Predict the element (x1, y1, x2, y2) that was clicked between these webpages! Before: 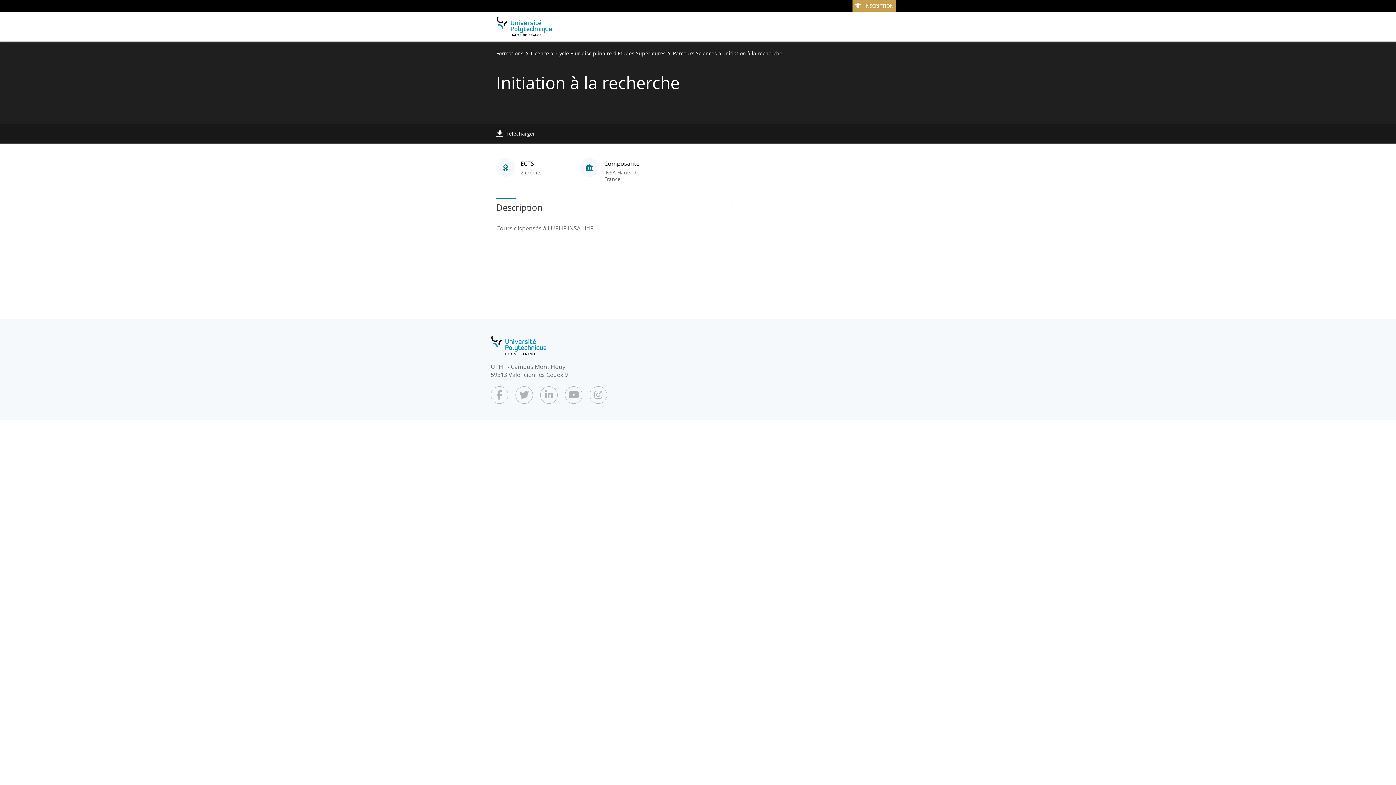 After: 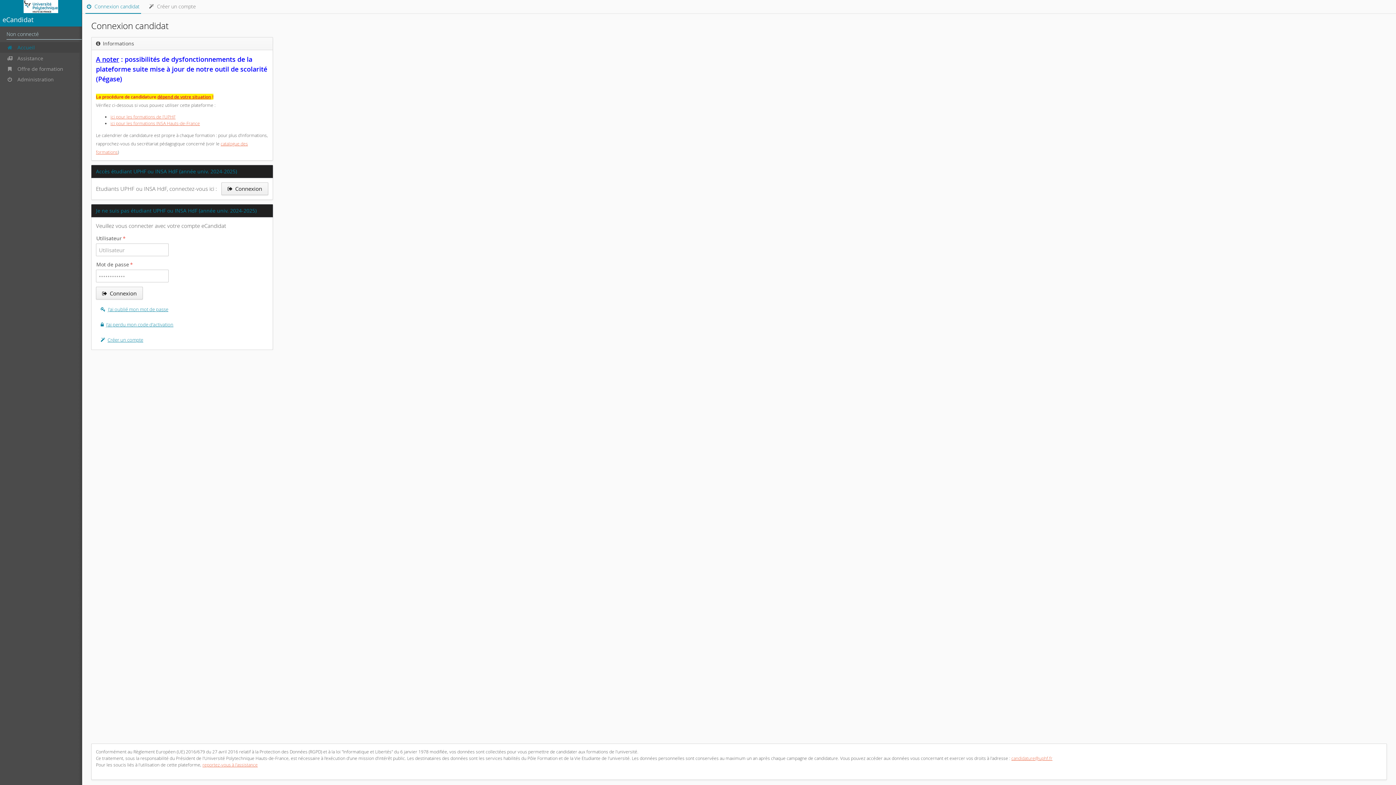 Action: bbox: (852, 0, 896, 11) label: INSCRIPTION